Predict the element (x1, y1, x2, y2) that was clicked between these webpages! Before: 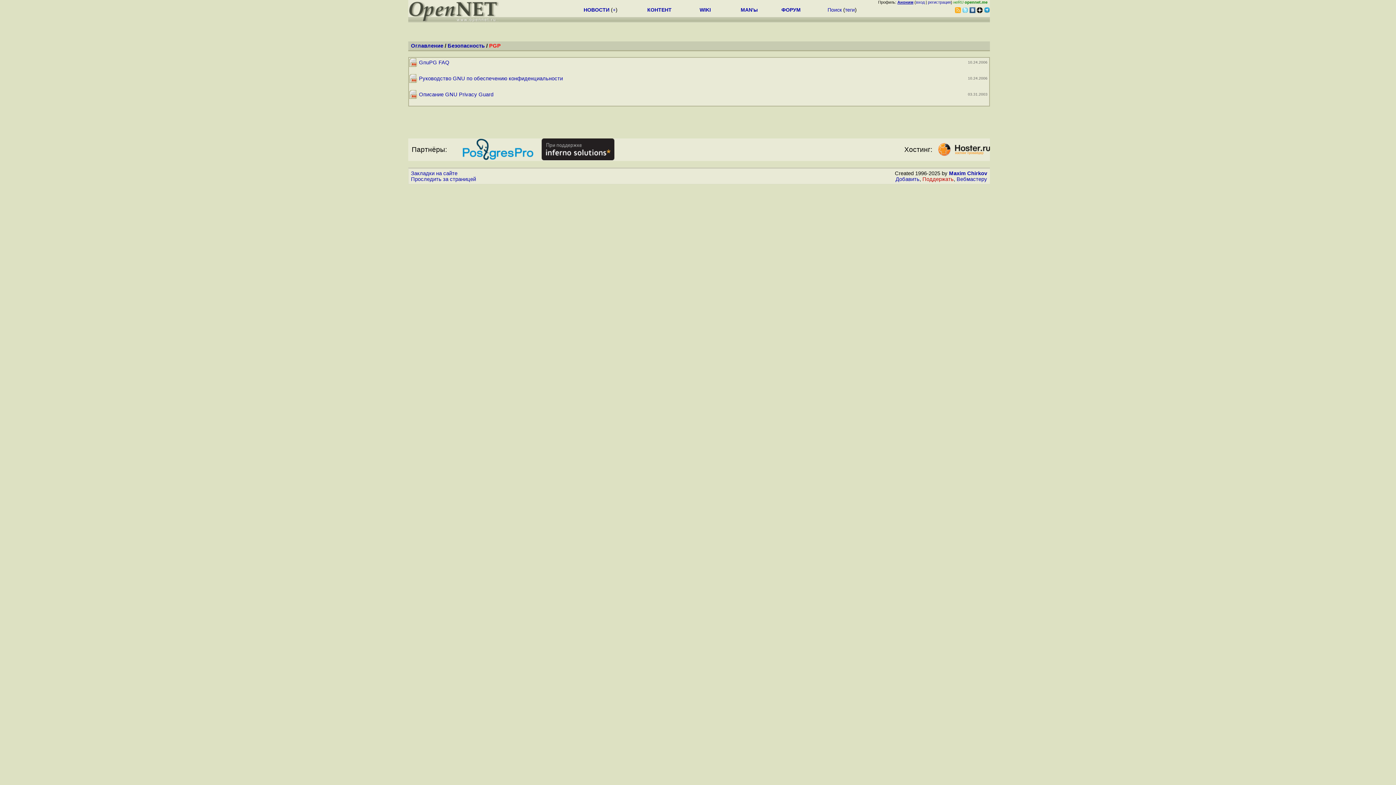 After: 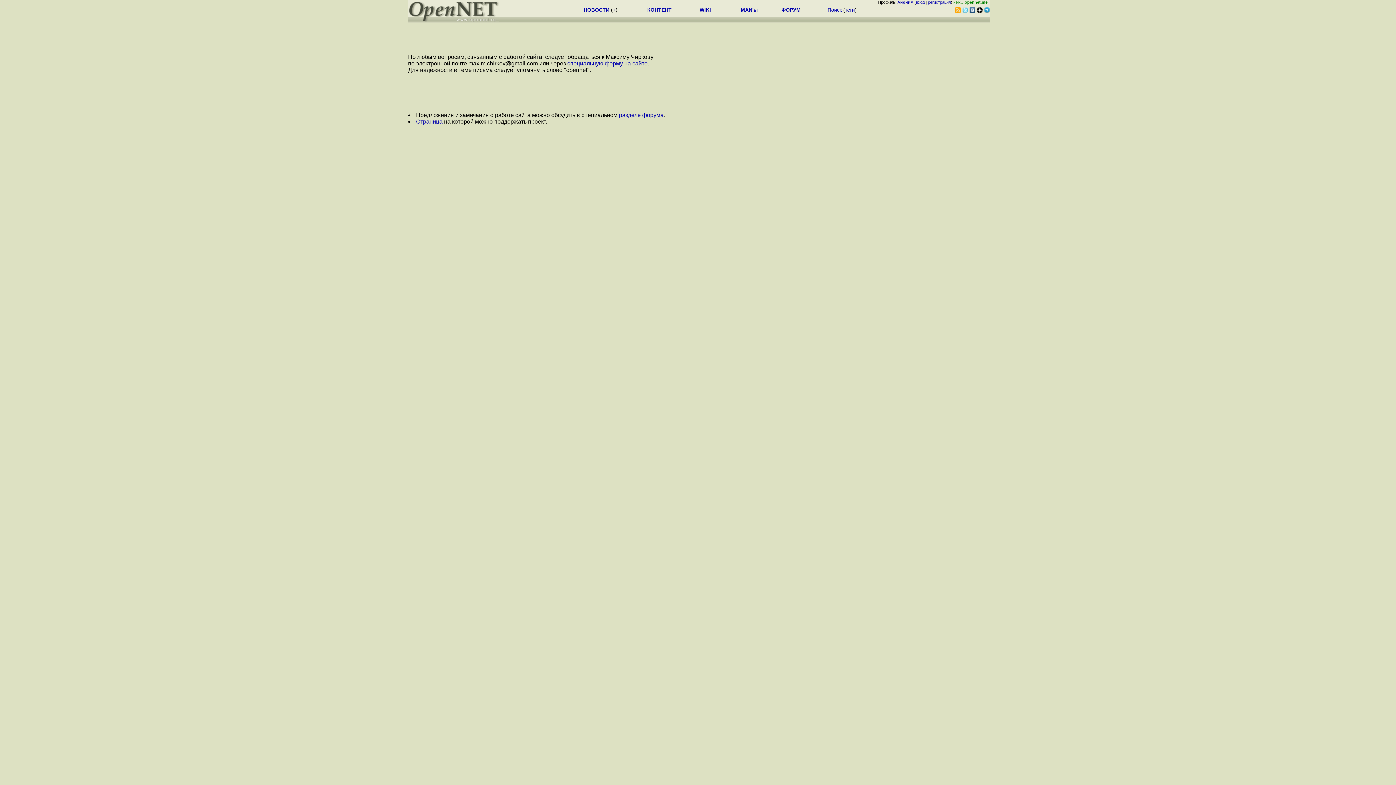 Action: bbox: (949, 170, 987, 176) label: Maxim Chirkov